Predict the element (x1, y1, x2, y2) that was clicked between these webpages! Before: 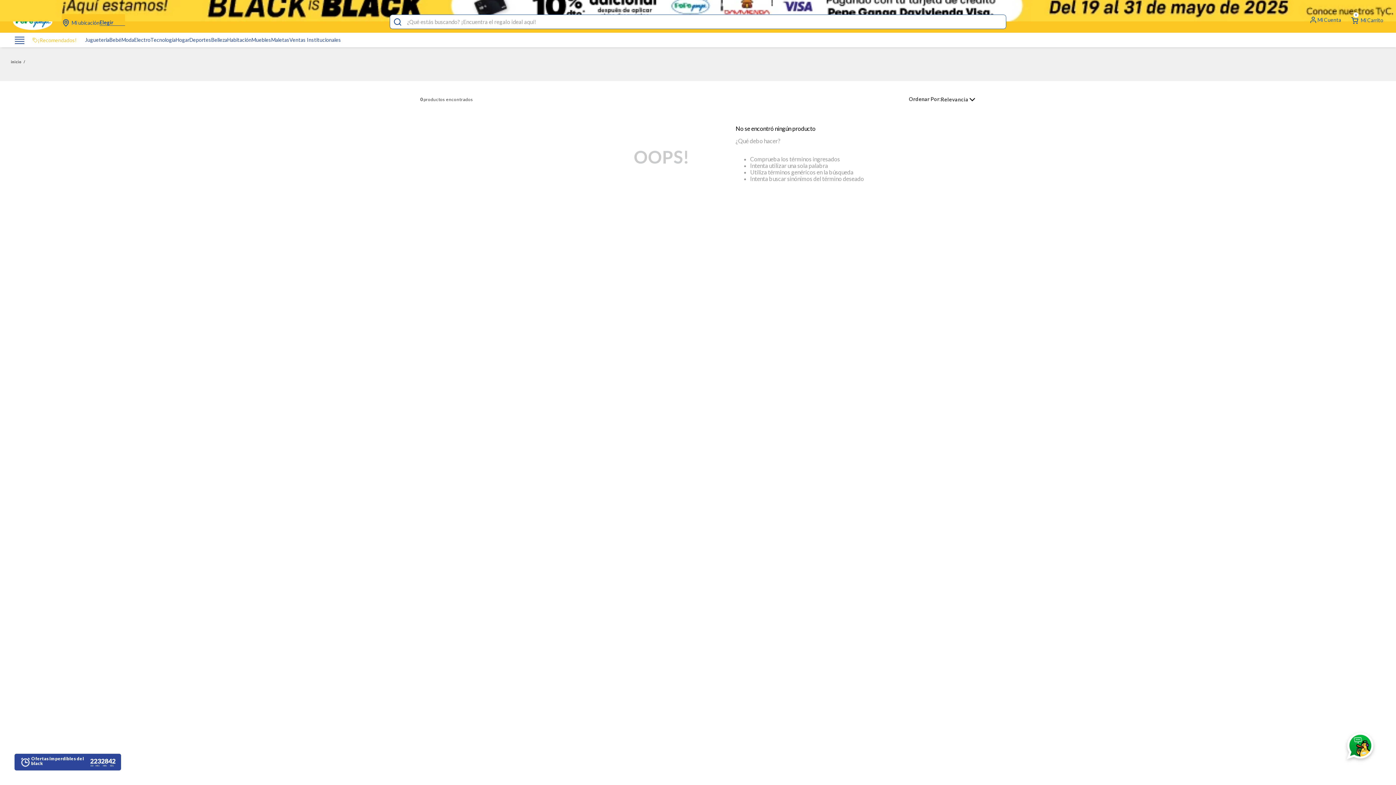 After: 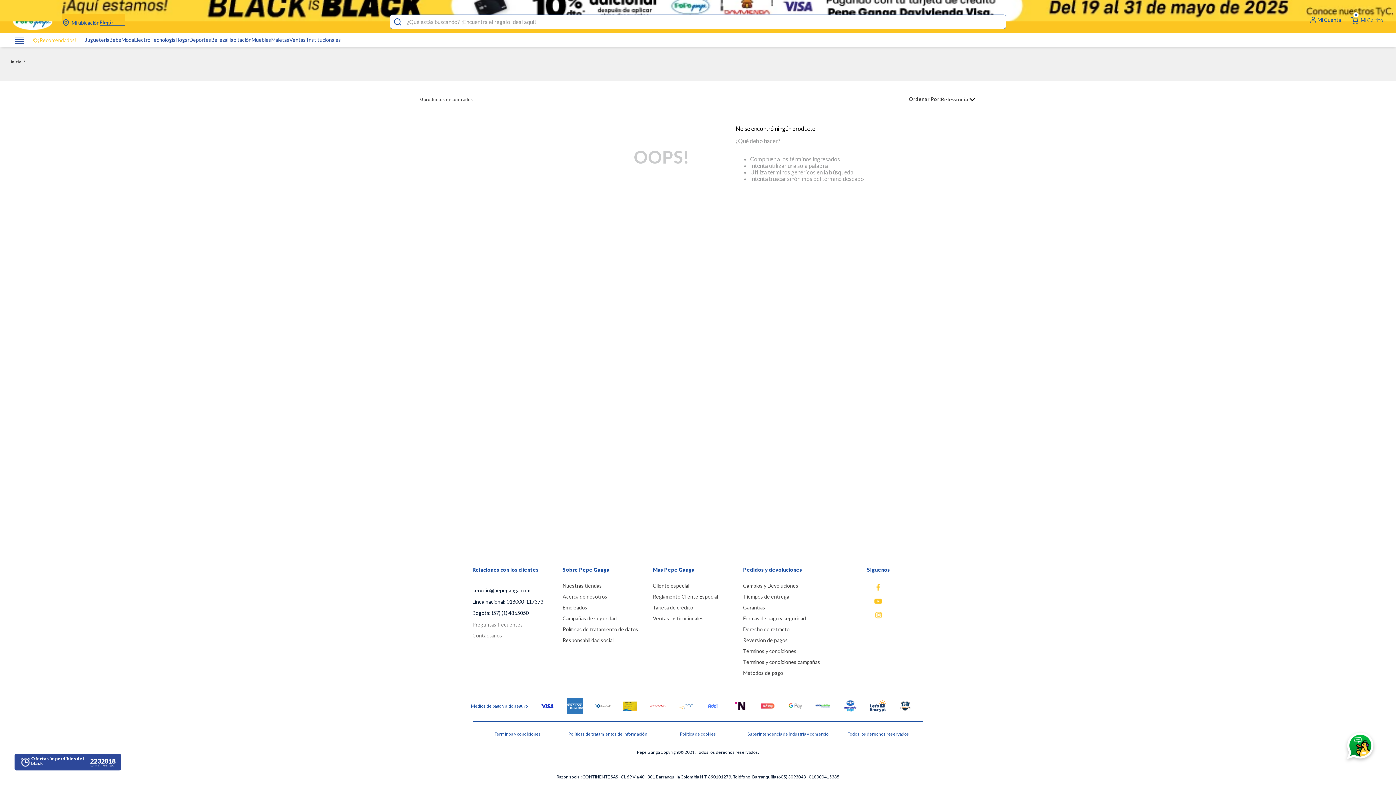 Action: bbox: (1344, 731, 1376, 760)